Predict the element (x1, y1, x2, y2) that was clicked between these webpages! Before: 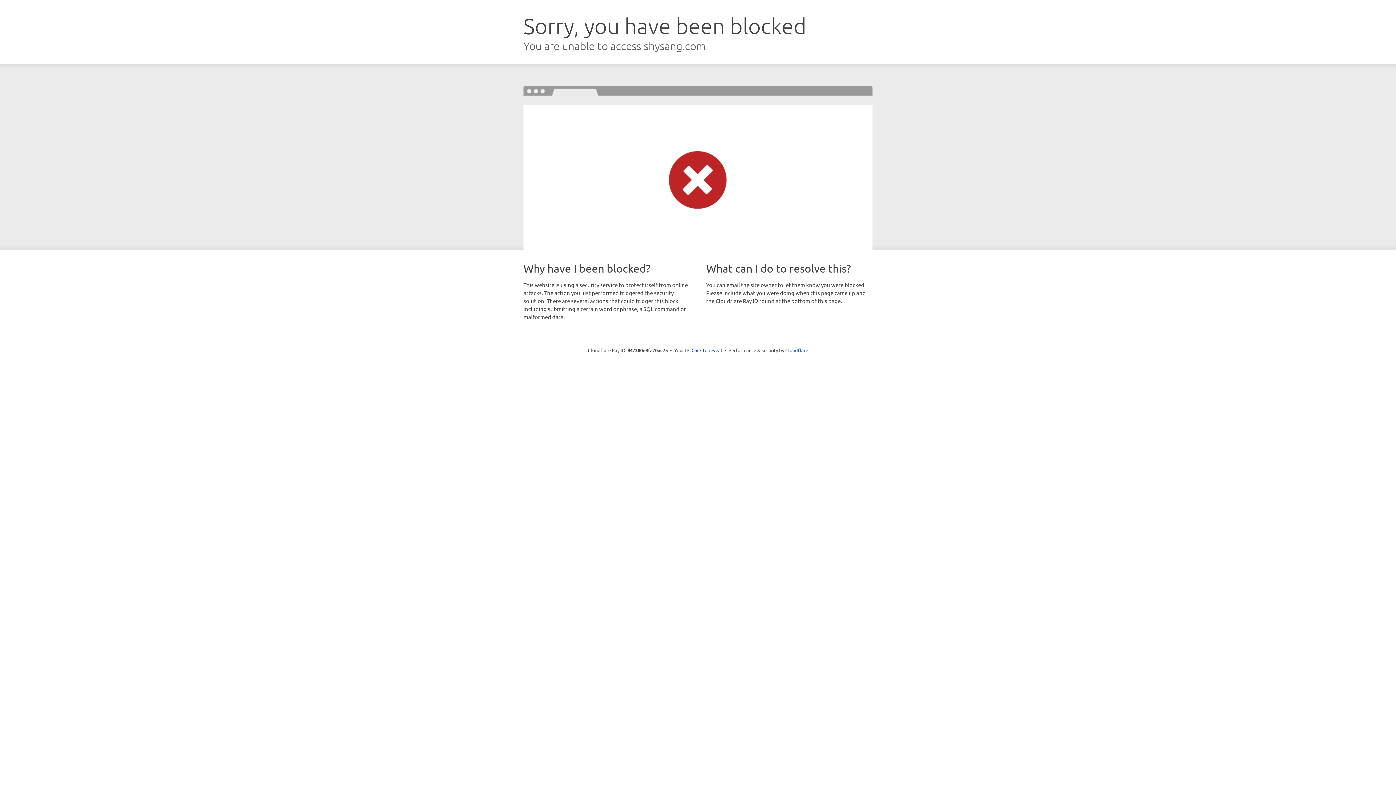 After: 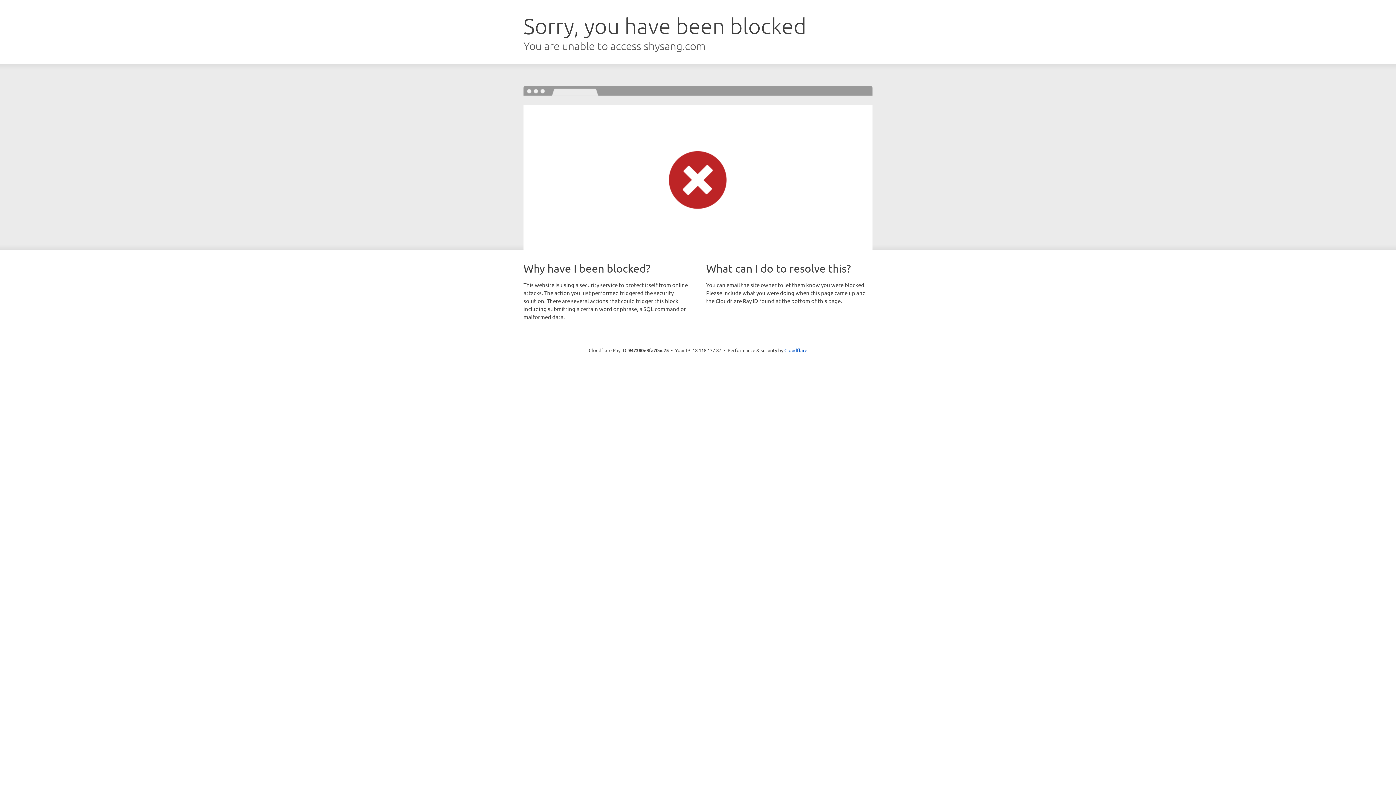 Action: label: Click to reveal bbox: (691, 346, 722, 353)